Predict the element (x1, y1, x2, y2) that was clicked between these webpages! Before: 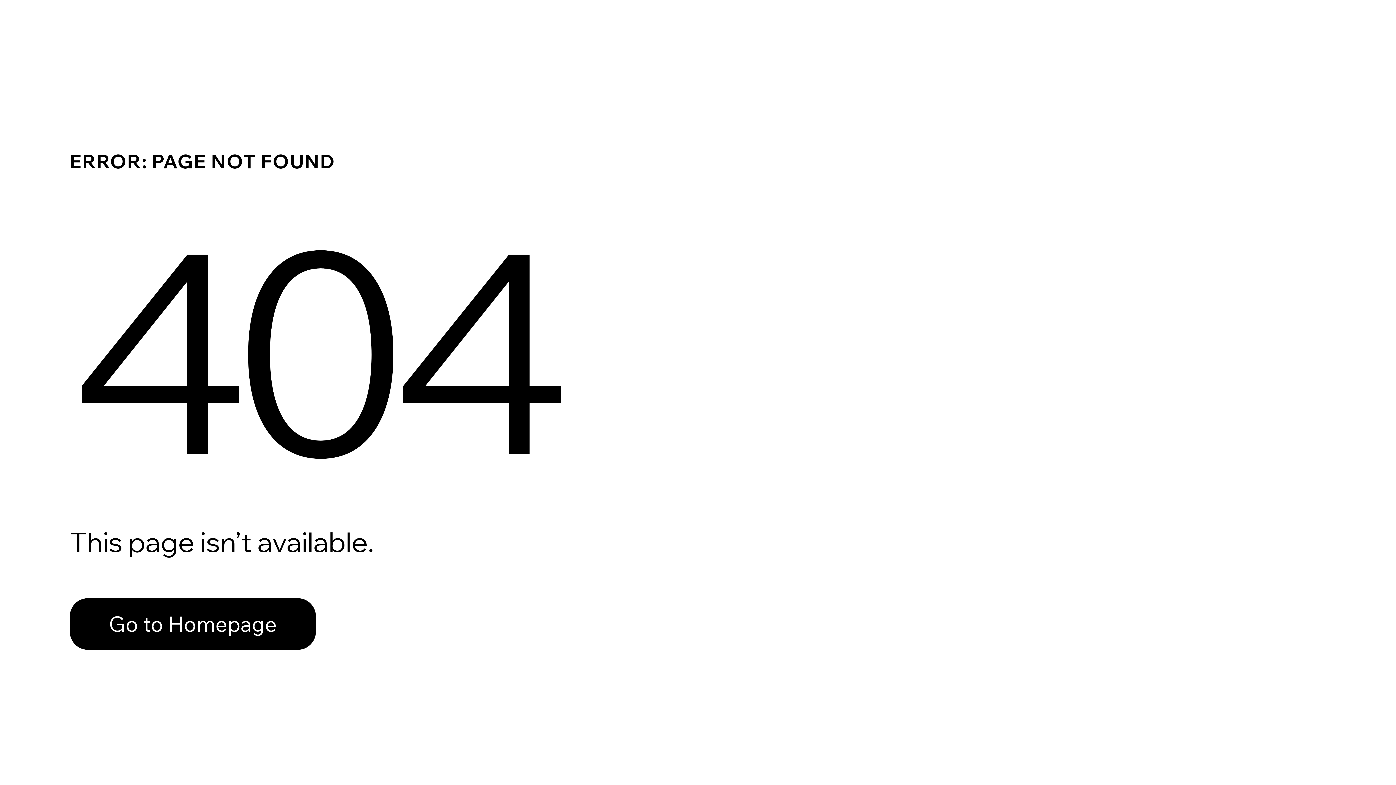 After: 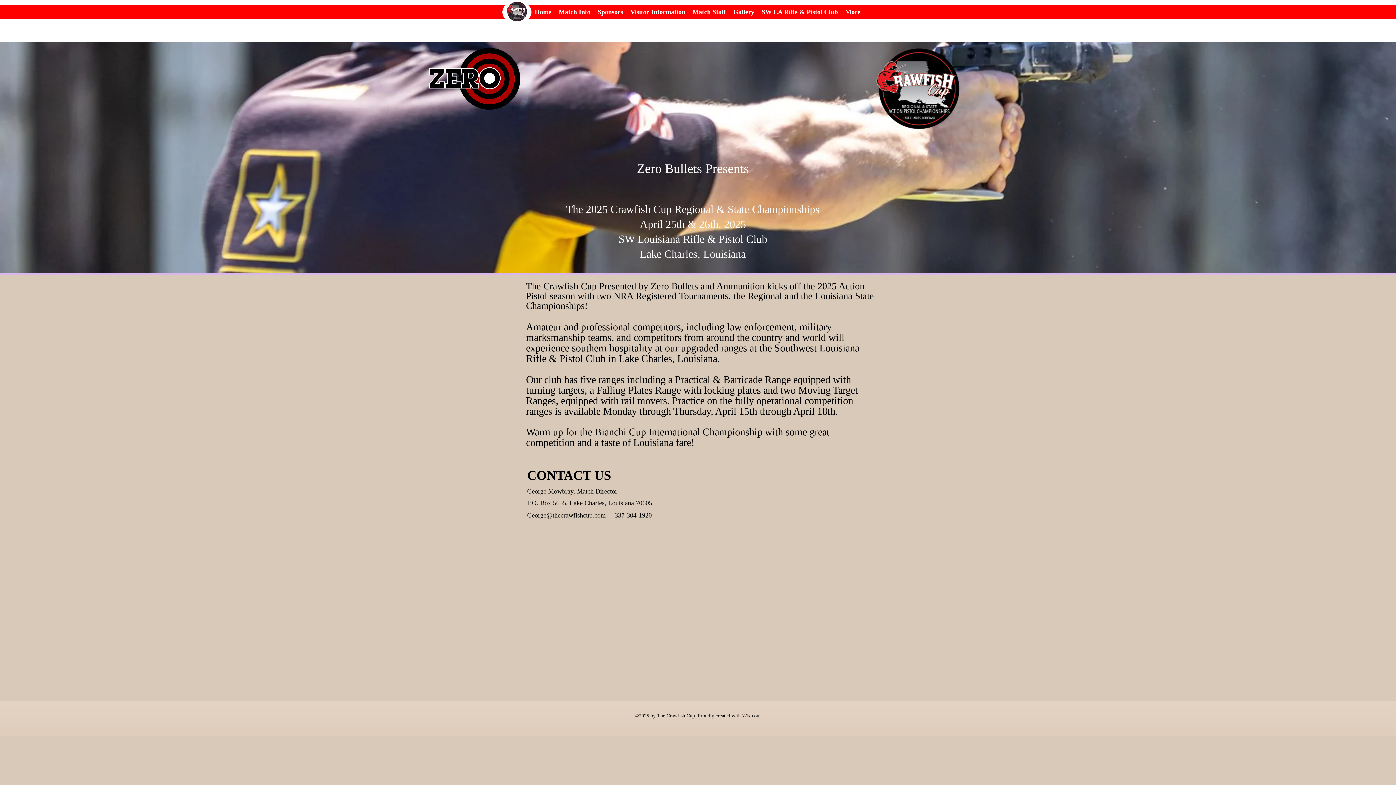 Action: label: Go to Homepage bbox: (69, 582, 768, 659)